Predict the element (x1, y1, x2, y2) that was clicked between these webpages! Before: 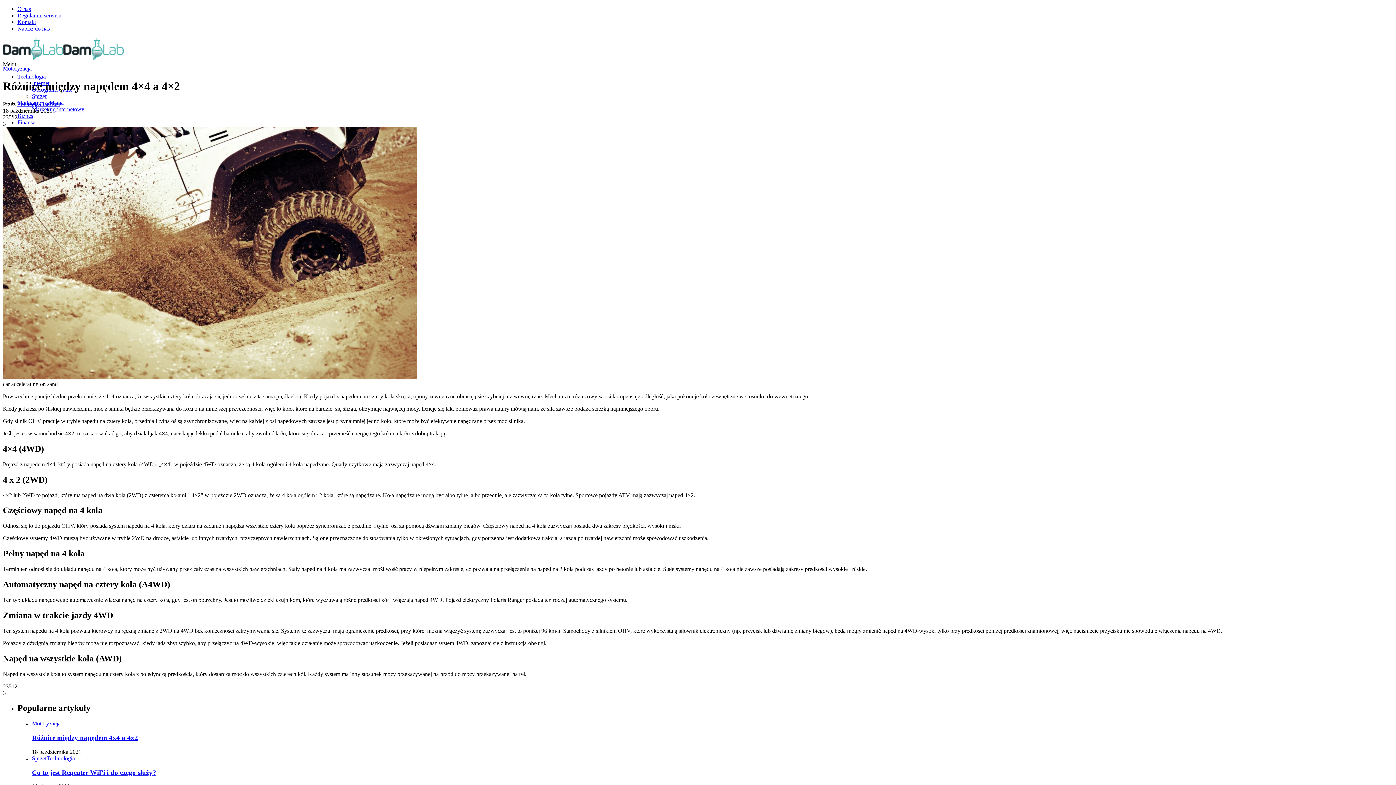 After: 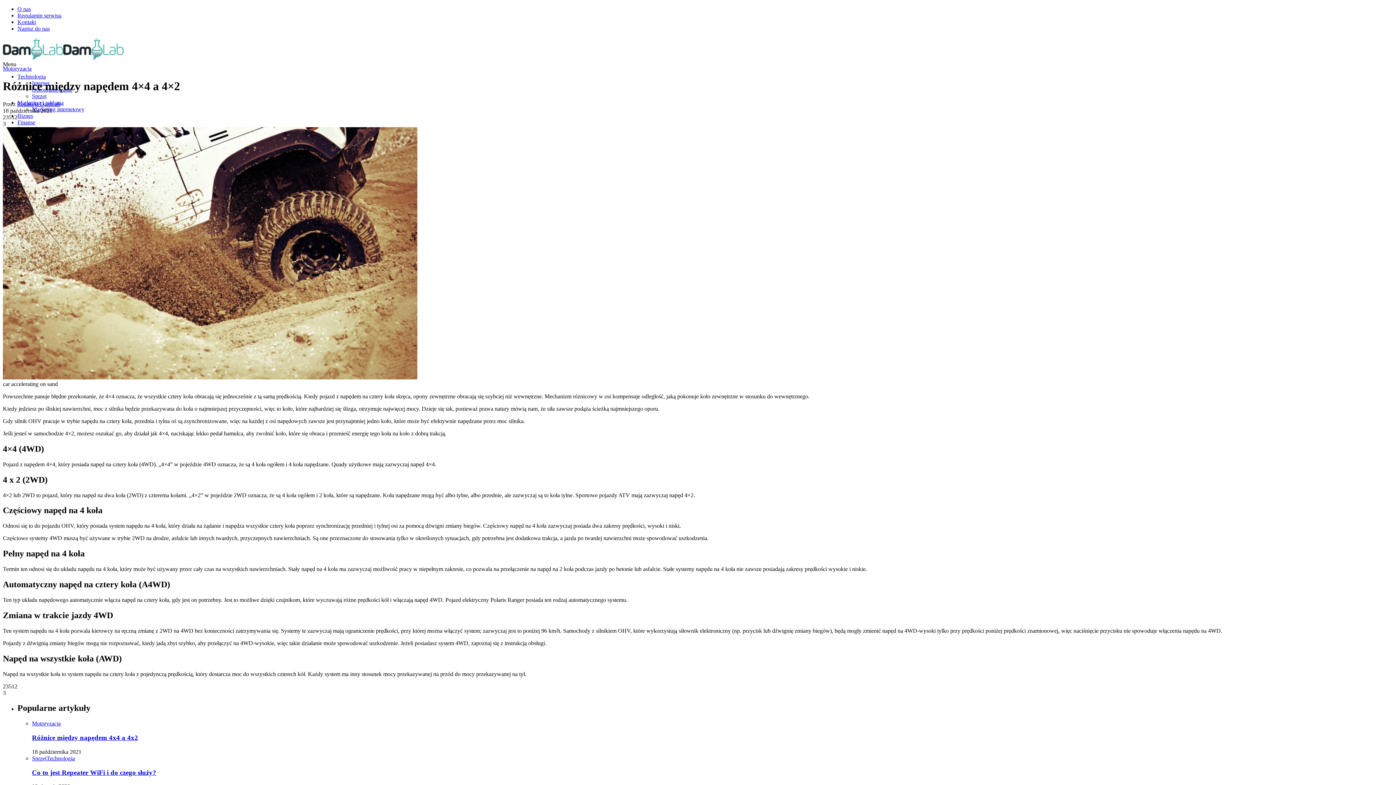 Action: label: Napisz do nas bbox: (17, 25, 49, 31)